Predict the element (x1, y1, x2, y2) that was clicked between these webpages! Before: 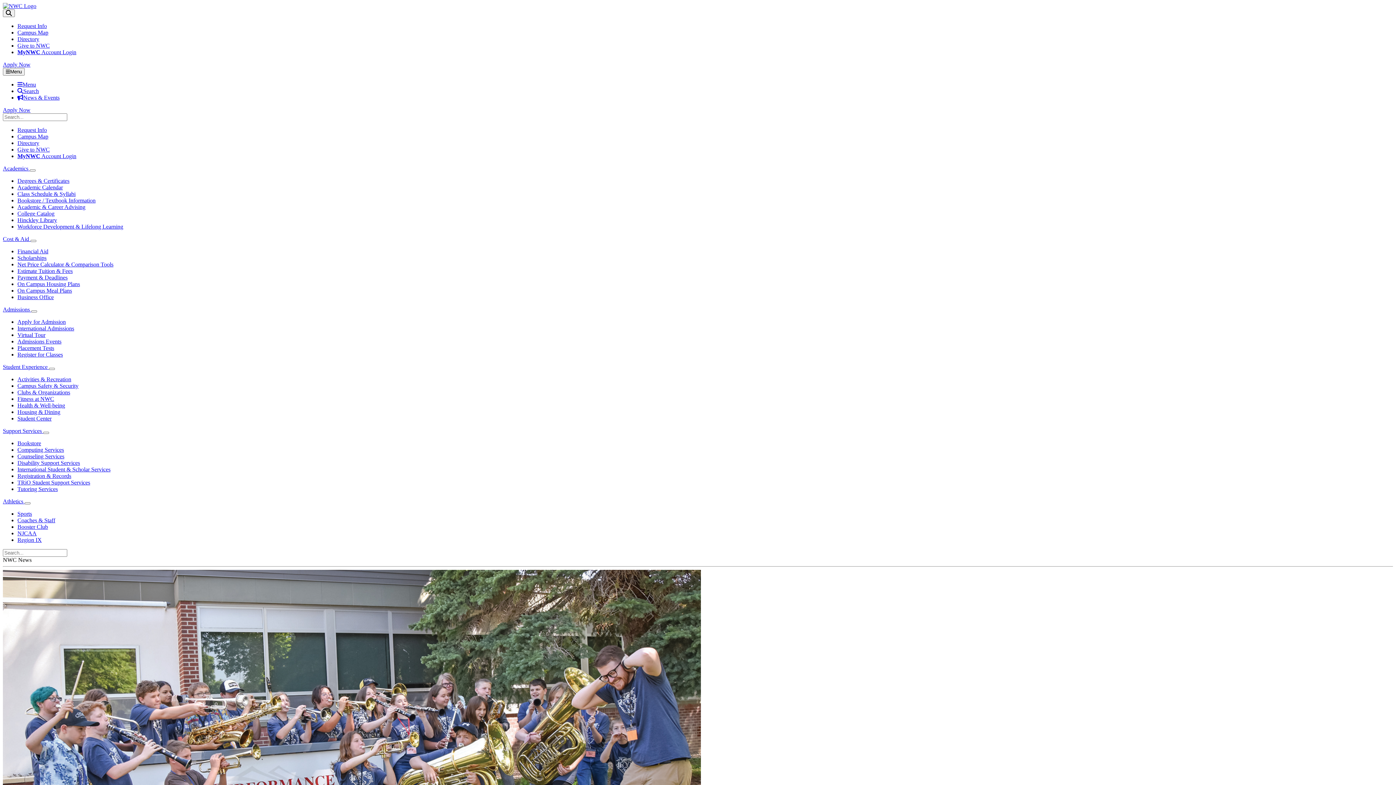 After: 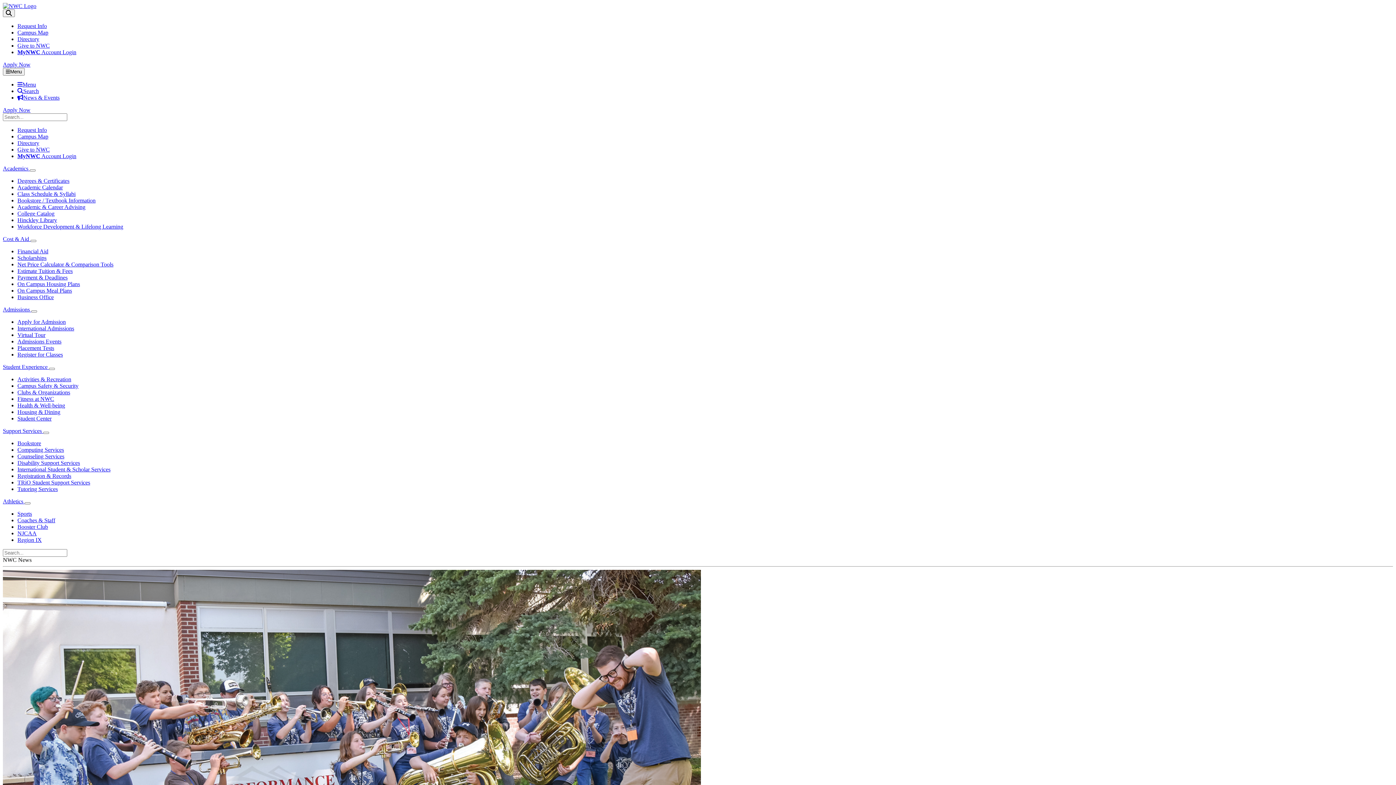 Action: bbox: (17, 140, 39, 146) label: Directory